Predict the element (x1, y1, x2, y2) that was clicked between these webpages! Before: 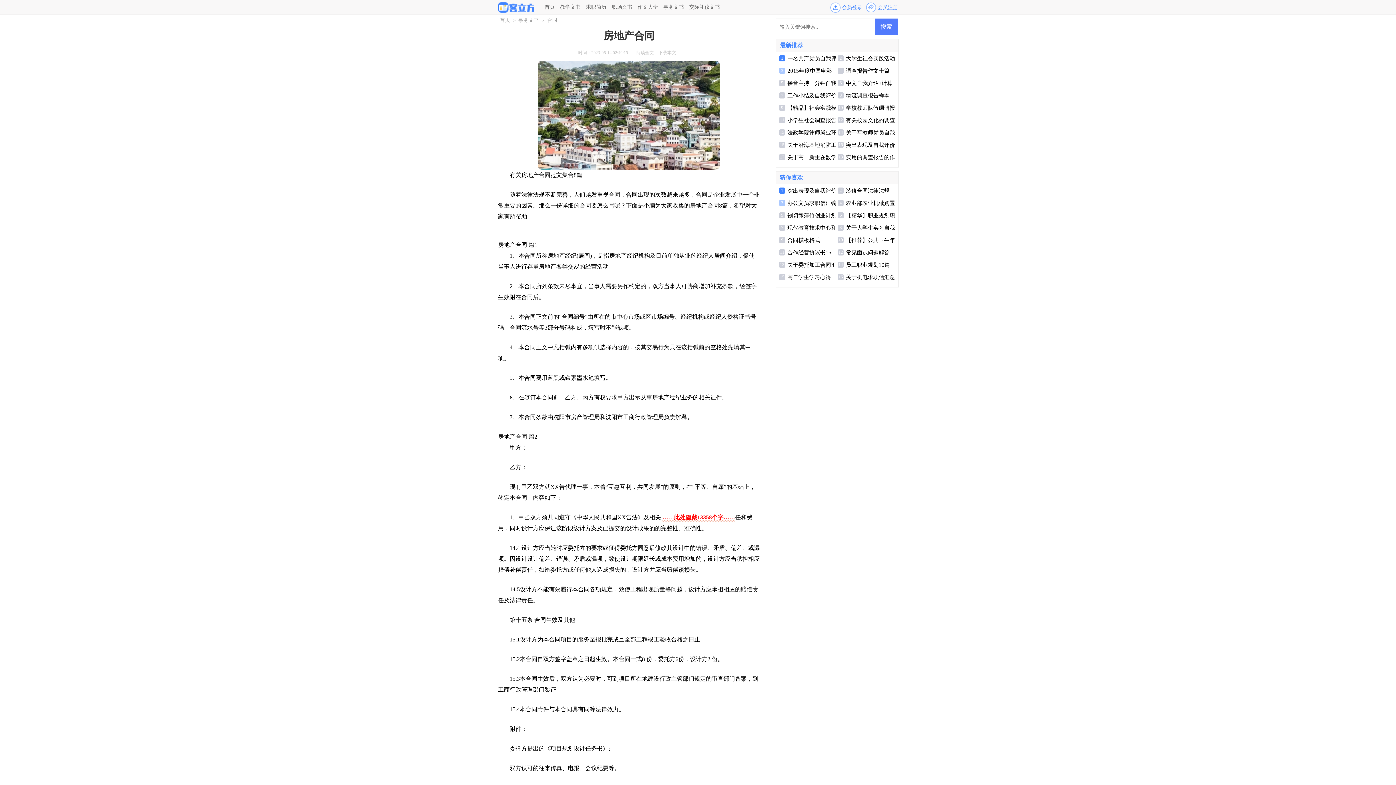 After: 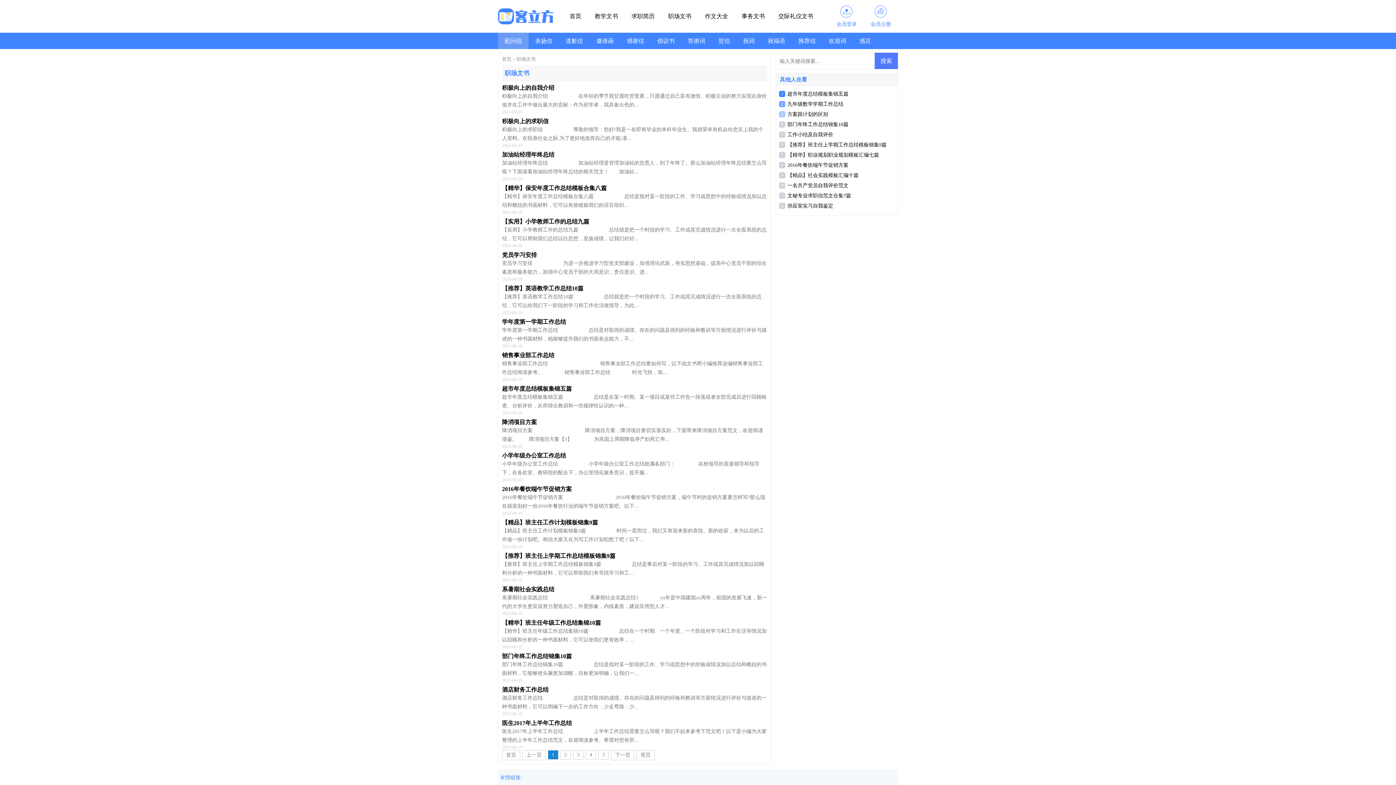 Action: label: 职场文书 bbox: (612, 4, 632, 9)